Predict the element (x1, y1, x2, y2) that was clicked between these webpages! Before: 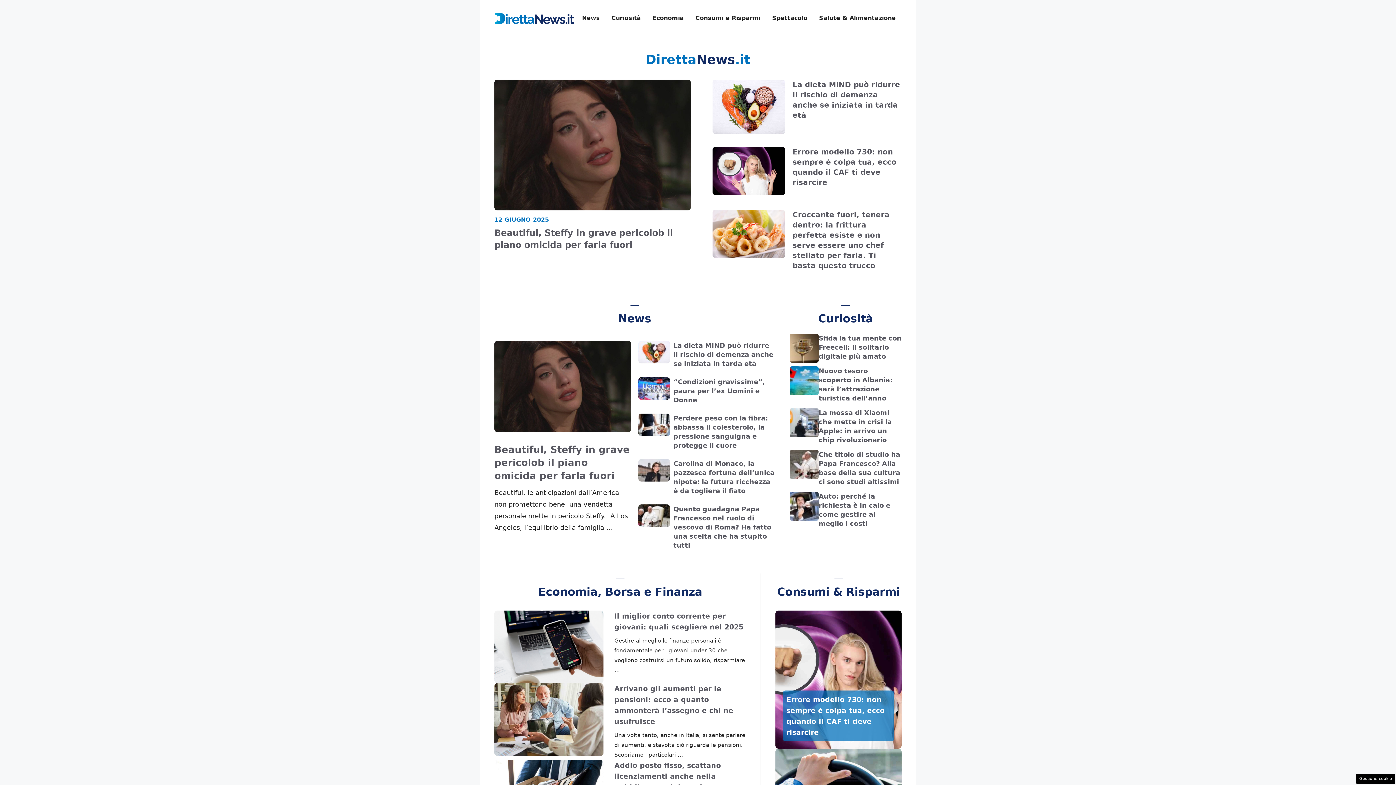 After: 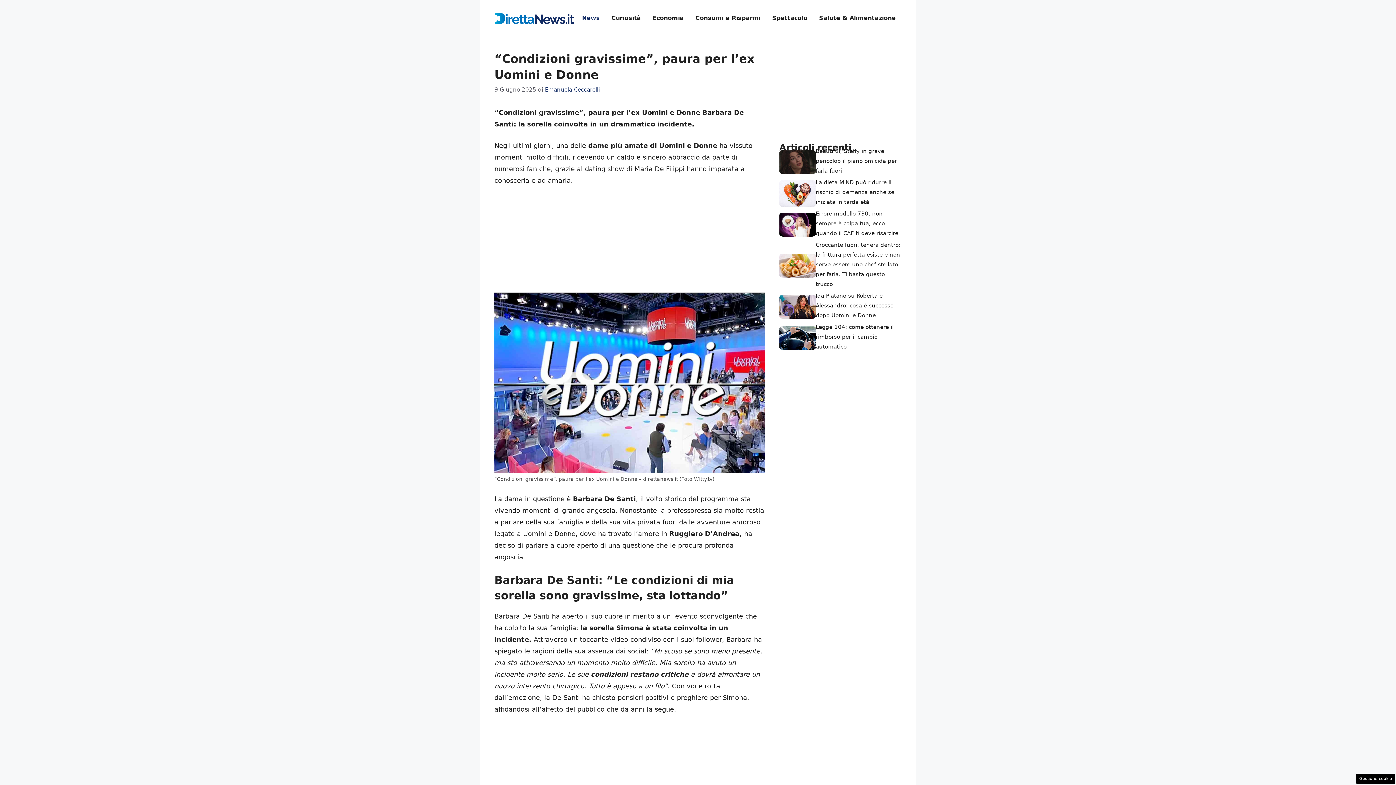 Action: label: “Condizioni gravissime”, paura per l’ex Uomini e Donne bbox: (673, 378, 765, 404)